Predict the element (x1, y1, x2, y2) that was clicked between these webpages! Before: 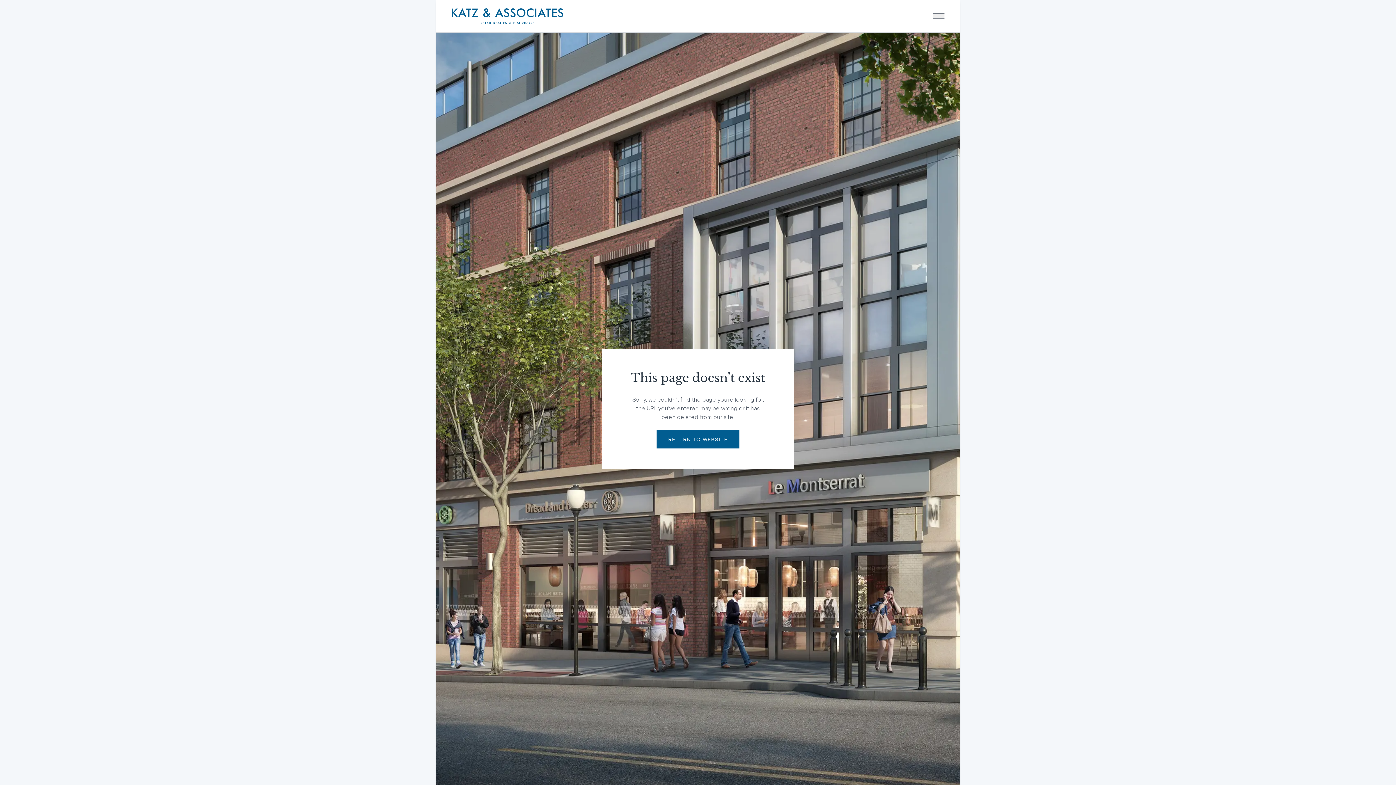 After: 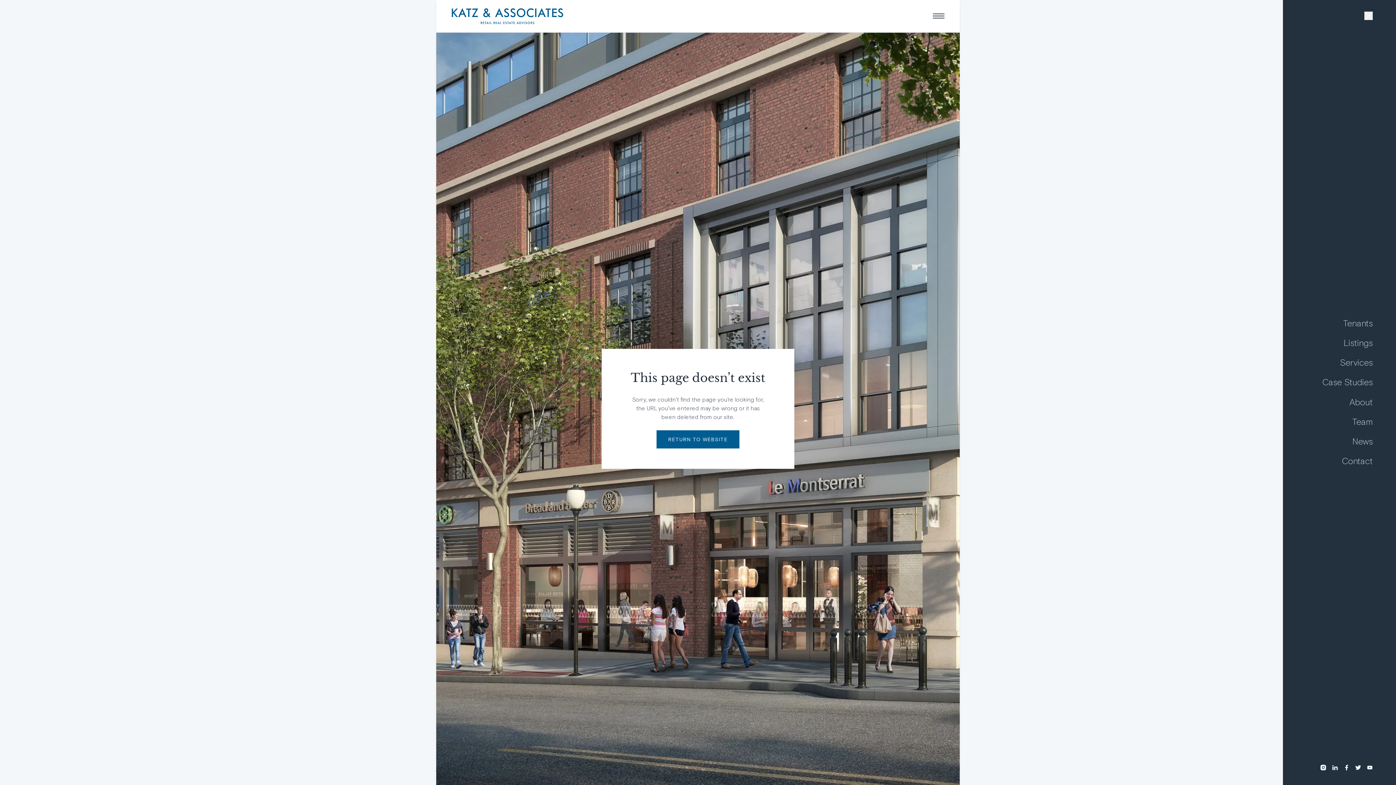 Action: bbox: (933, 13, 944, 18)